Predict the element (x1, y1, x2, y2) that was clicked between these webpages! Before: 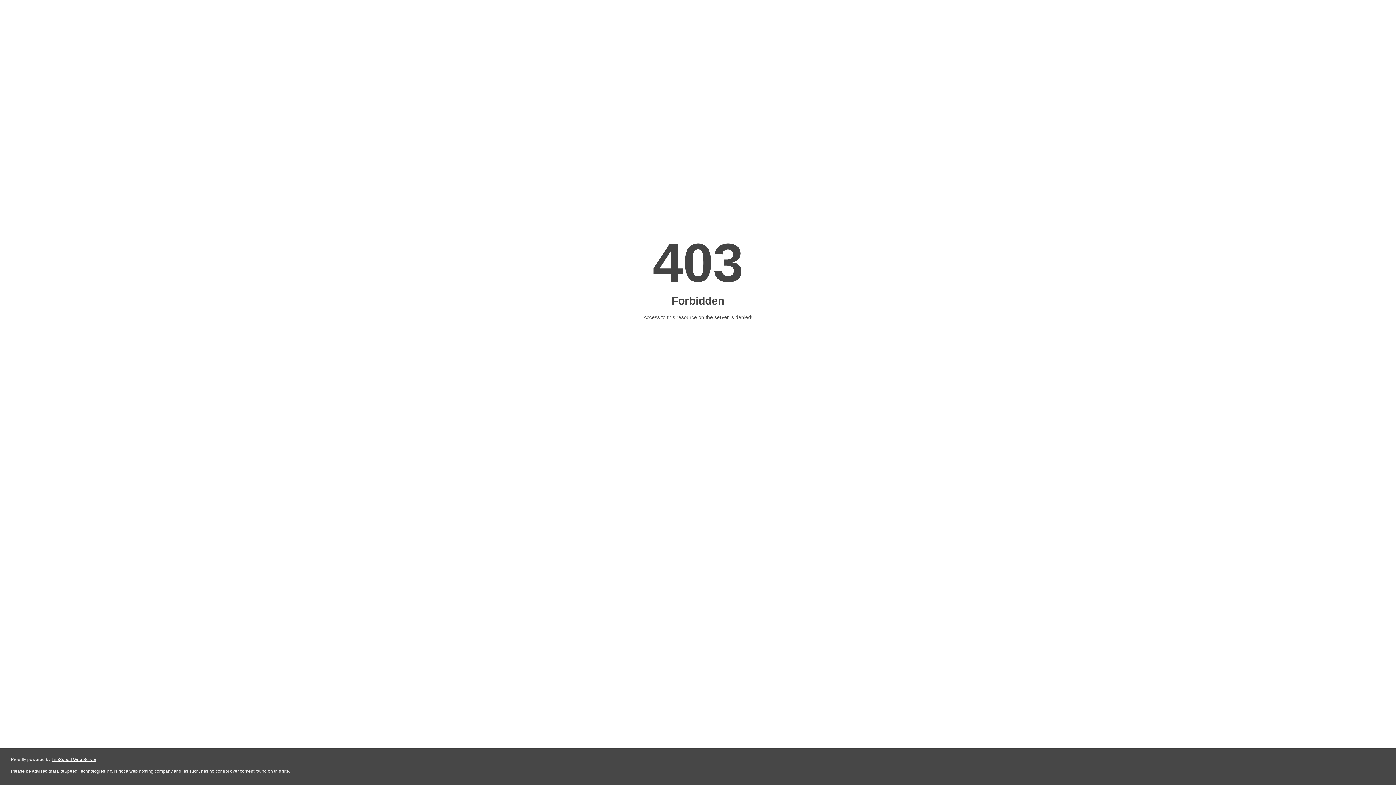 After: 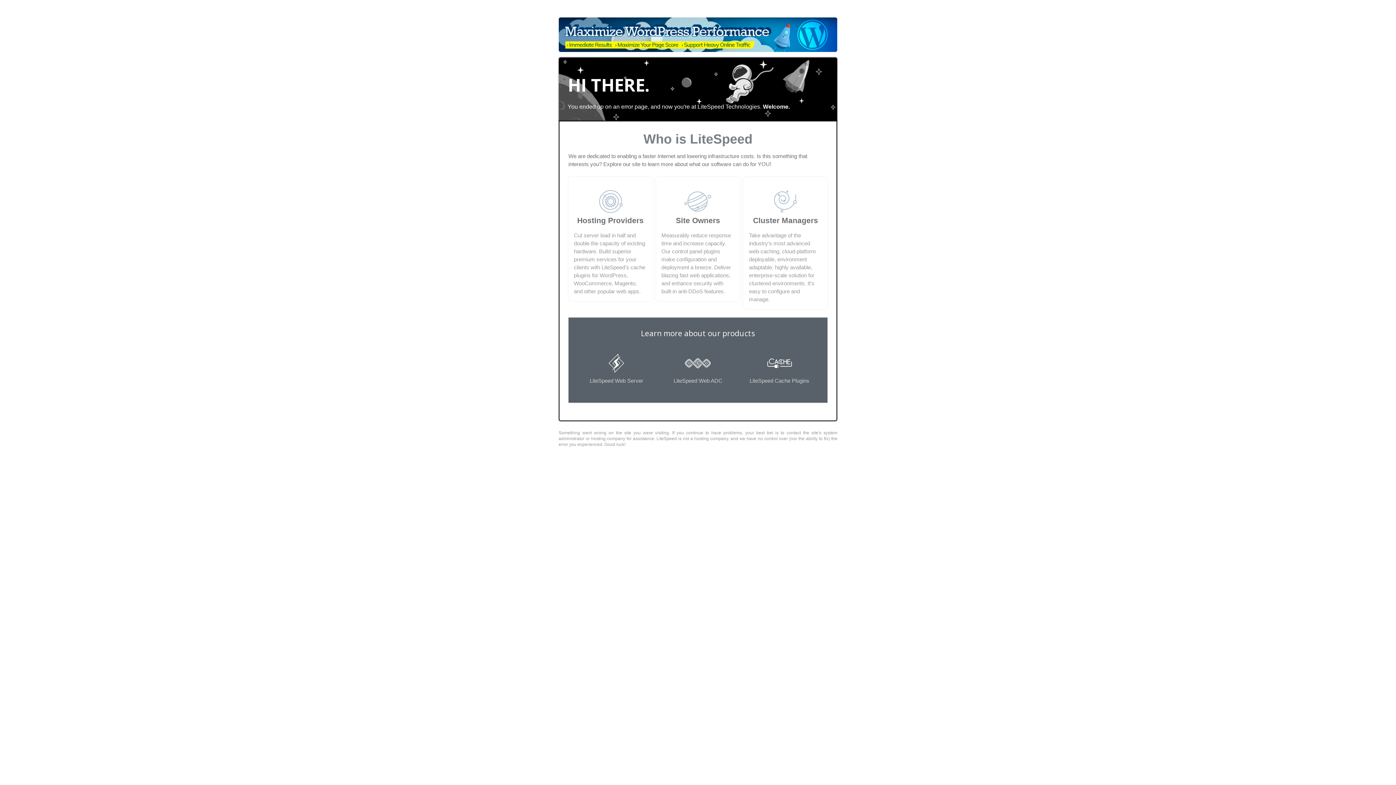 Action: label: LiteSpeed Web Server bbox: (51, 757, 96, 762)